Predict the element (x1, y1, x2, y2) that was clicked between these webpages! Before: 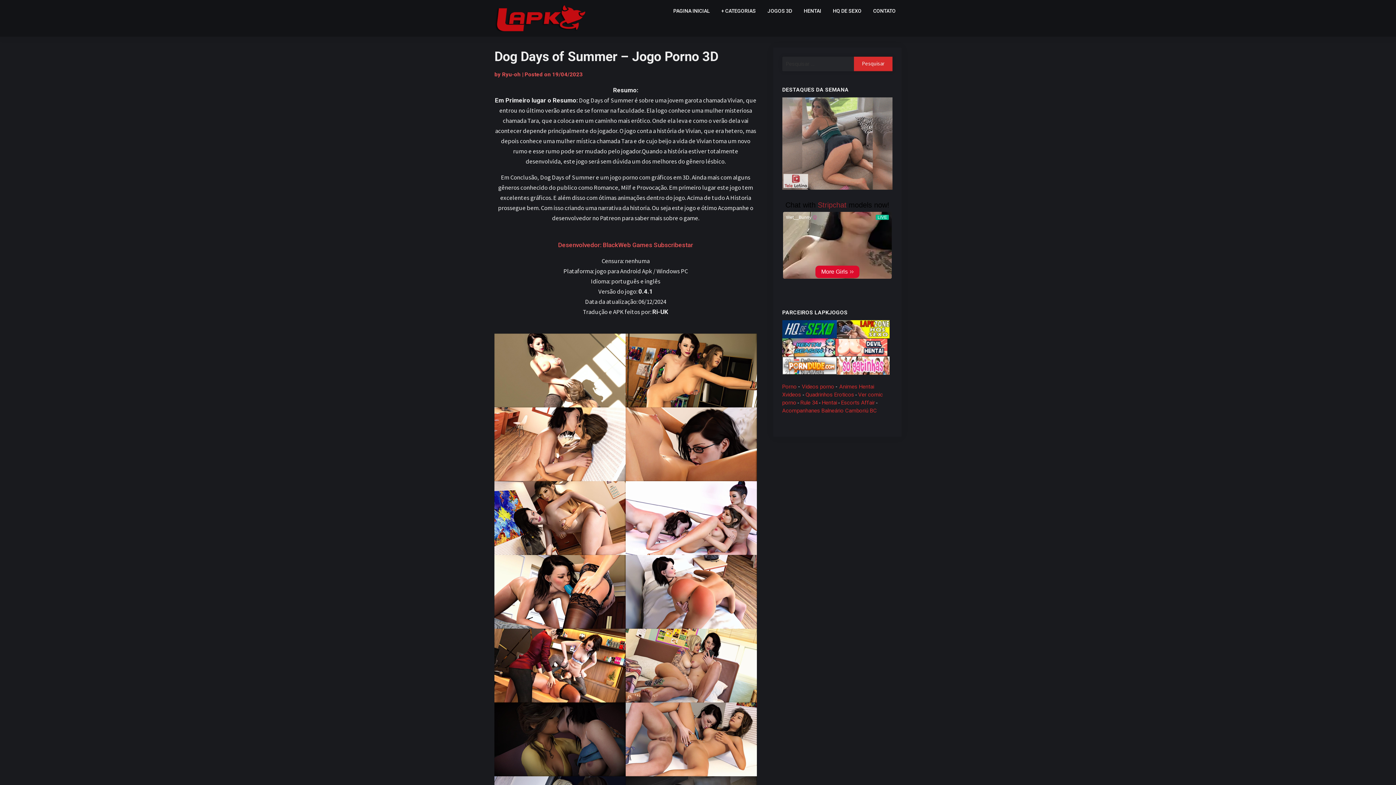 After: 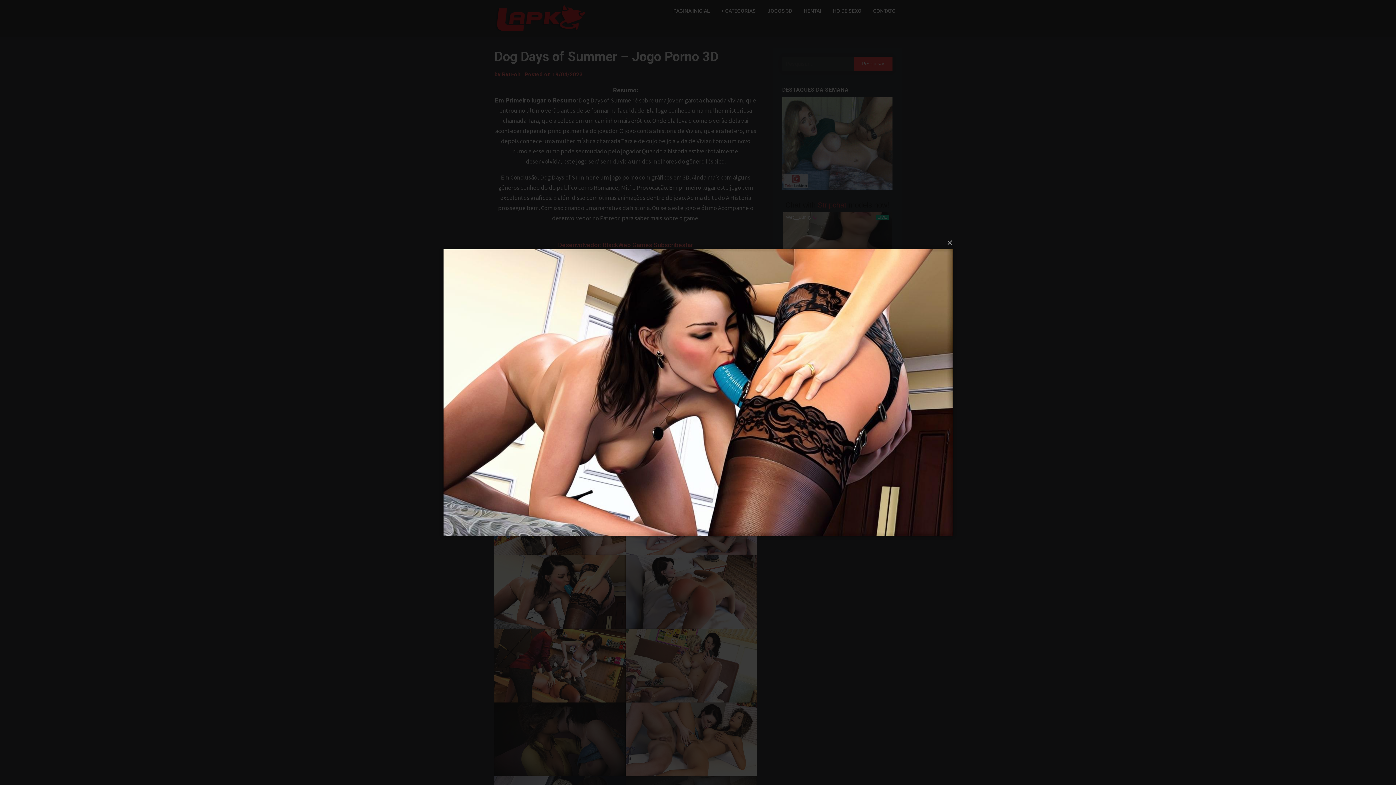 Action: bbox: (494, 555, 625, 629)